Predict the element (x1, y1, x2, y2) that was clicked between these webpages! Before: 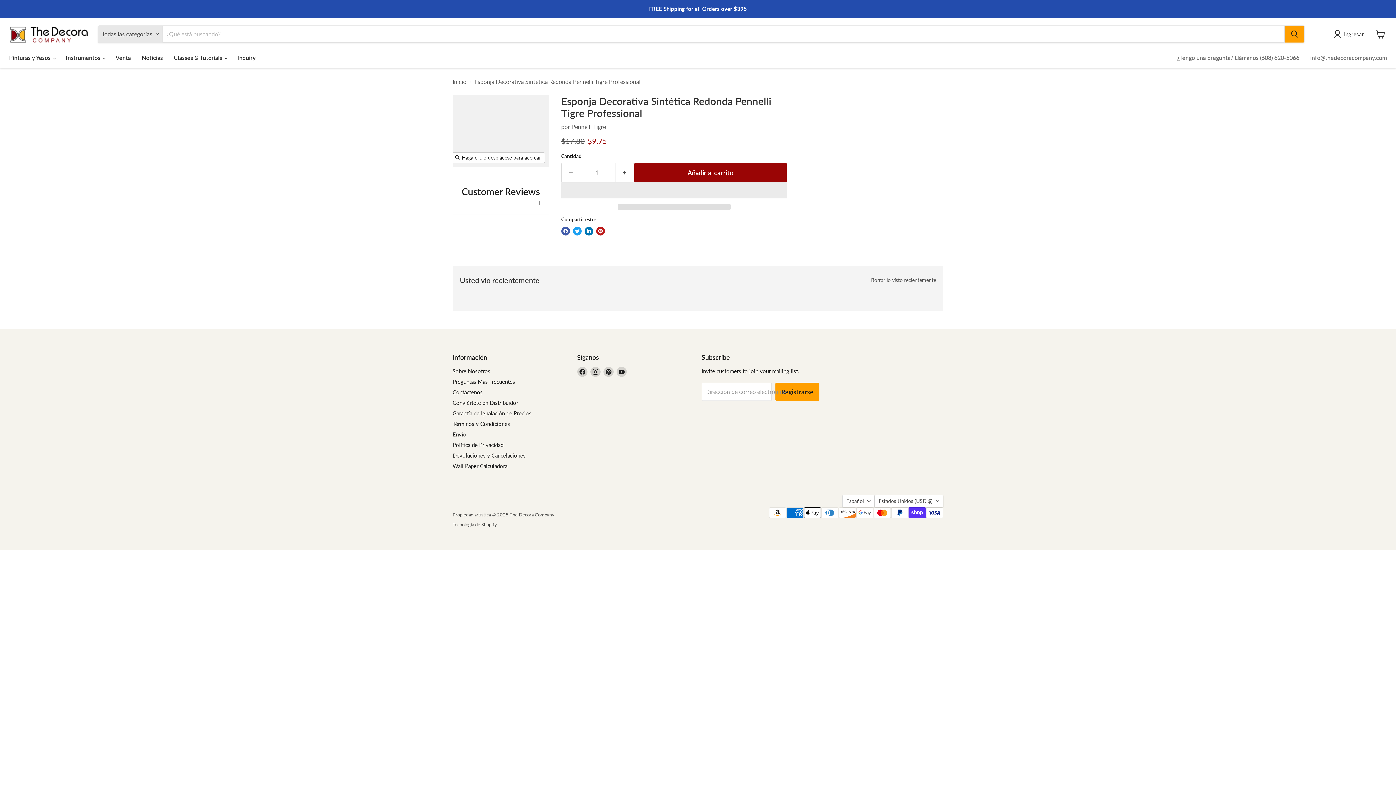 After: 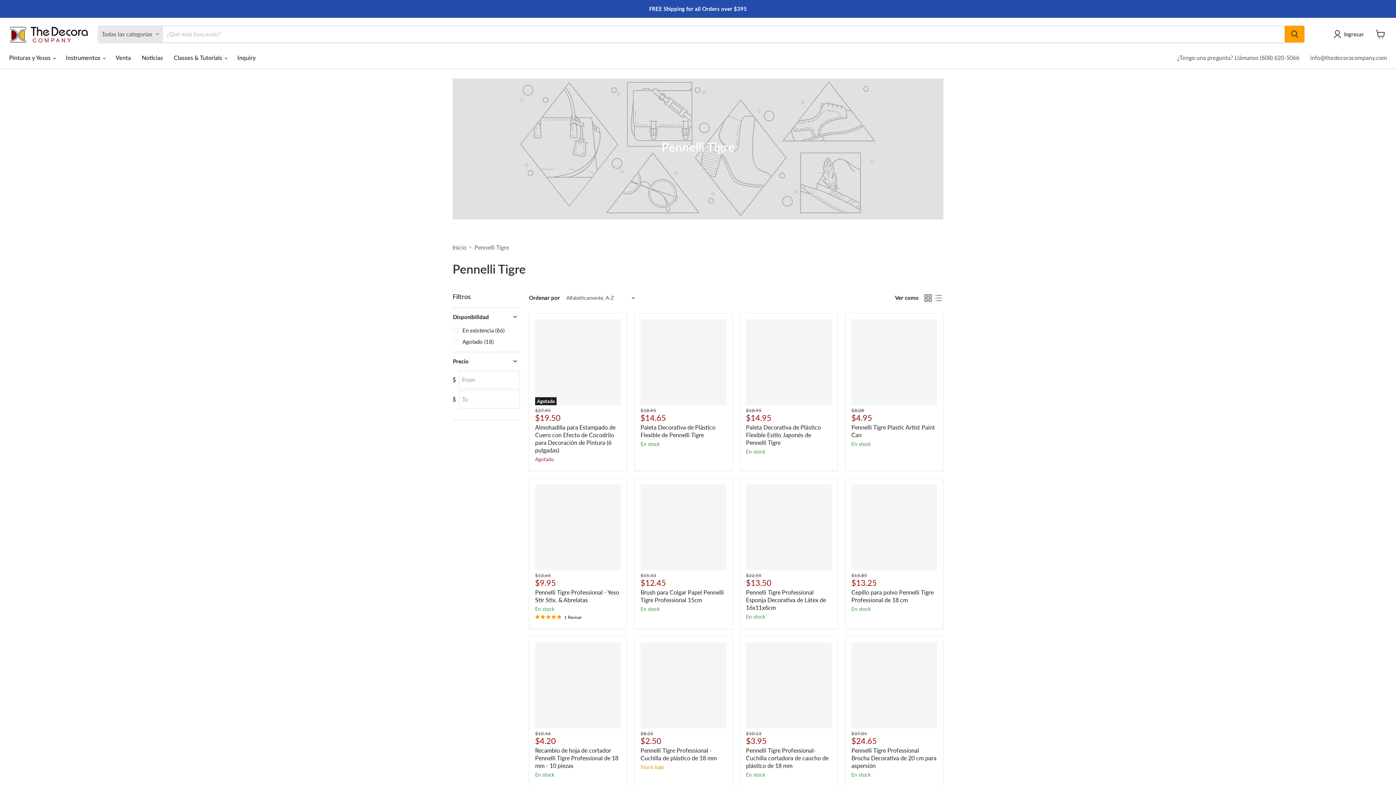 Action: label: Pennelli Tigre bbox: (571, 123, 606, 130)